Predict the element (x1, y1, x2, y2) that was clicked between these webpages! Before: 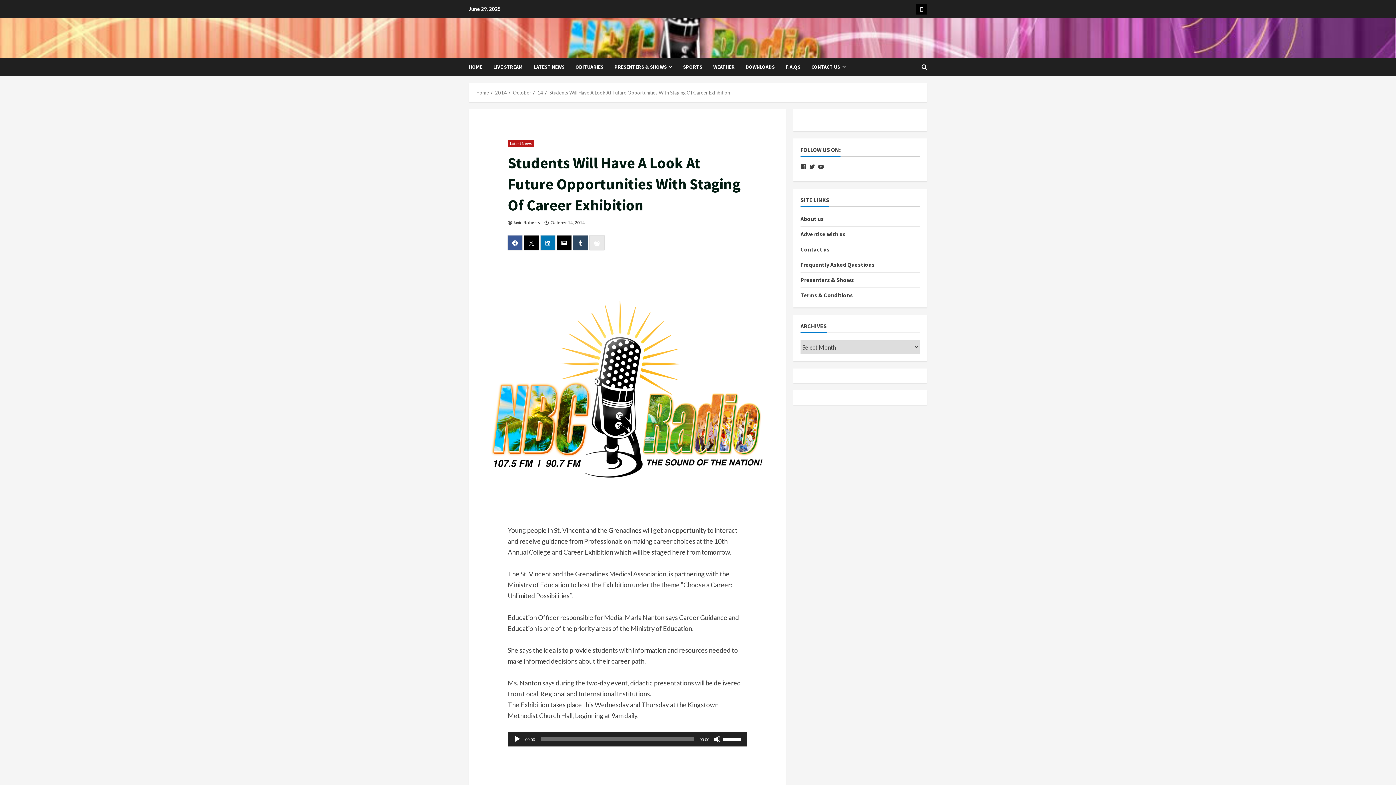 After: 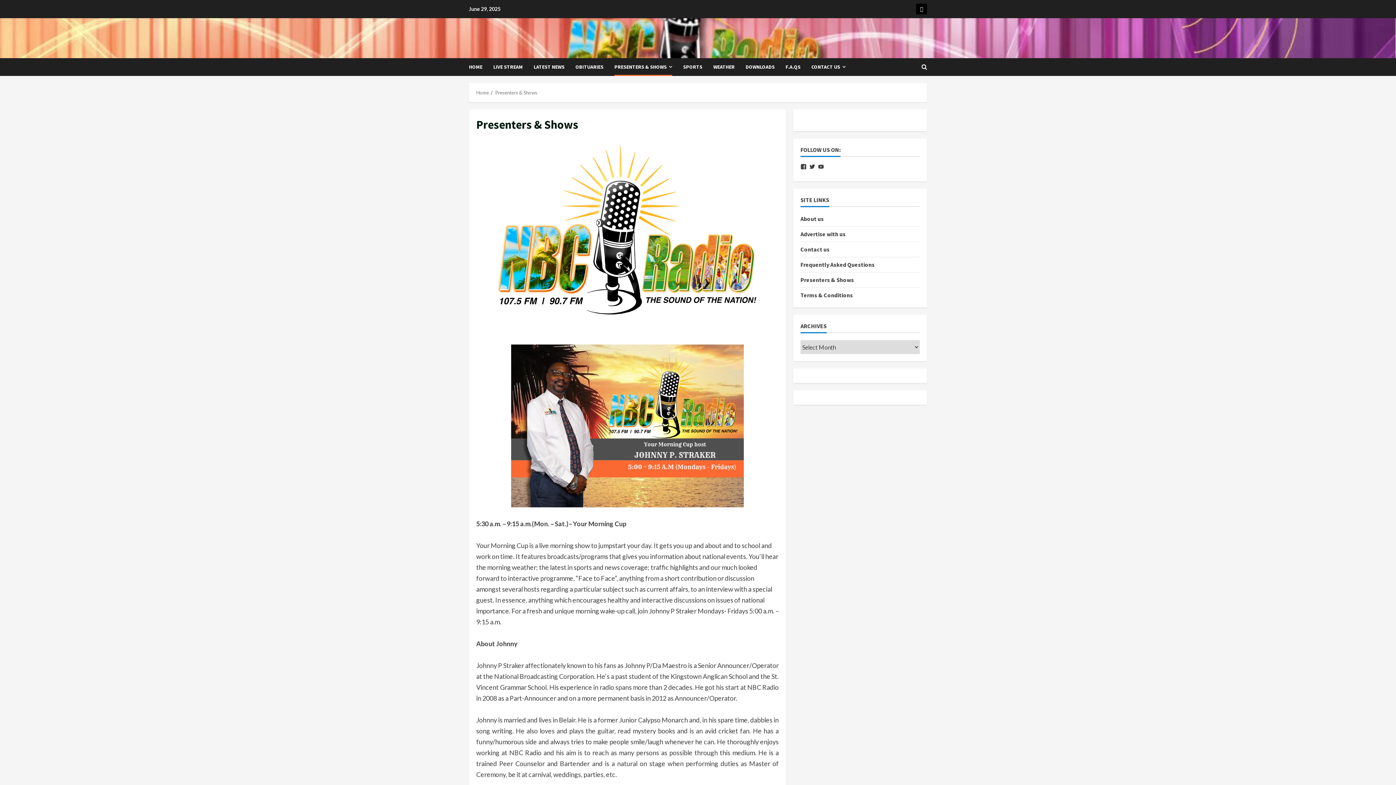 Action: bbox: (800, 276, 854, 283) label: Presenters & Shows